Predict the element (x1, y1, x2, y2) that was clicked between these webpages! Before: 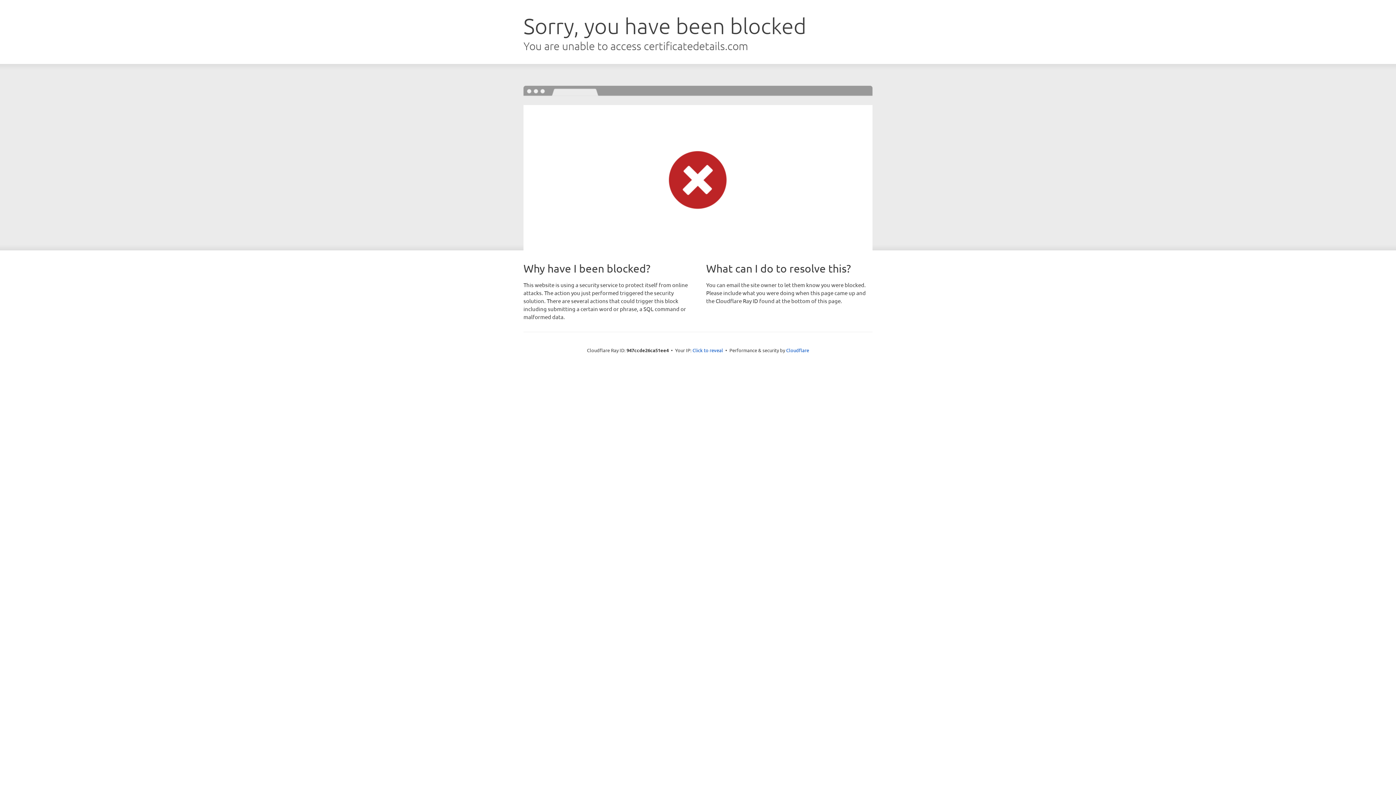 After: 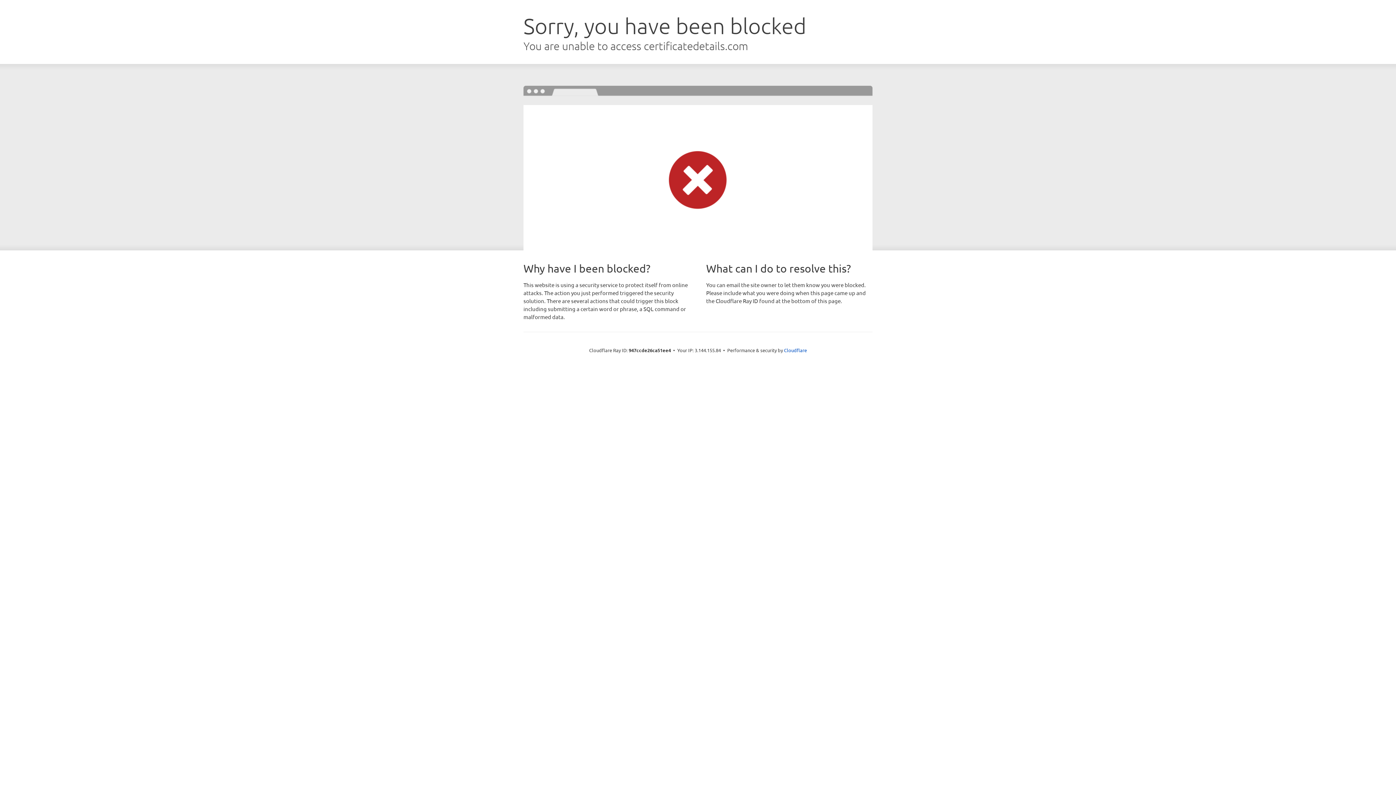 Action: bbox: (692, 346, 723, 353) label: Click to reveal